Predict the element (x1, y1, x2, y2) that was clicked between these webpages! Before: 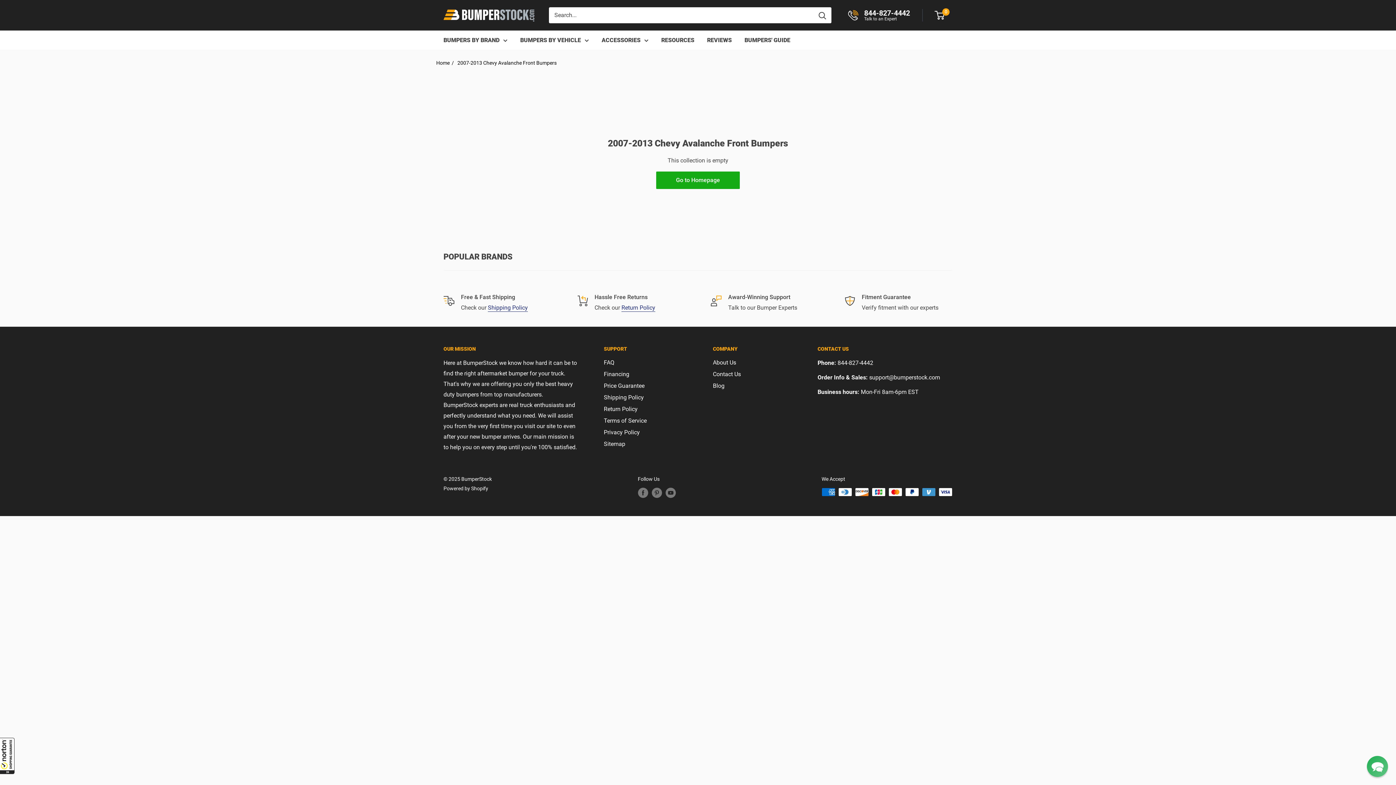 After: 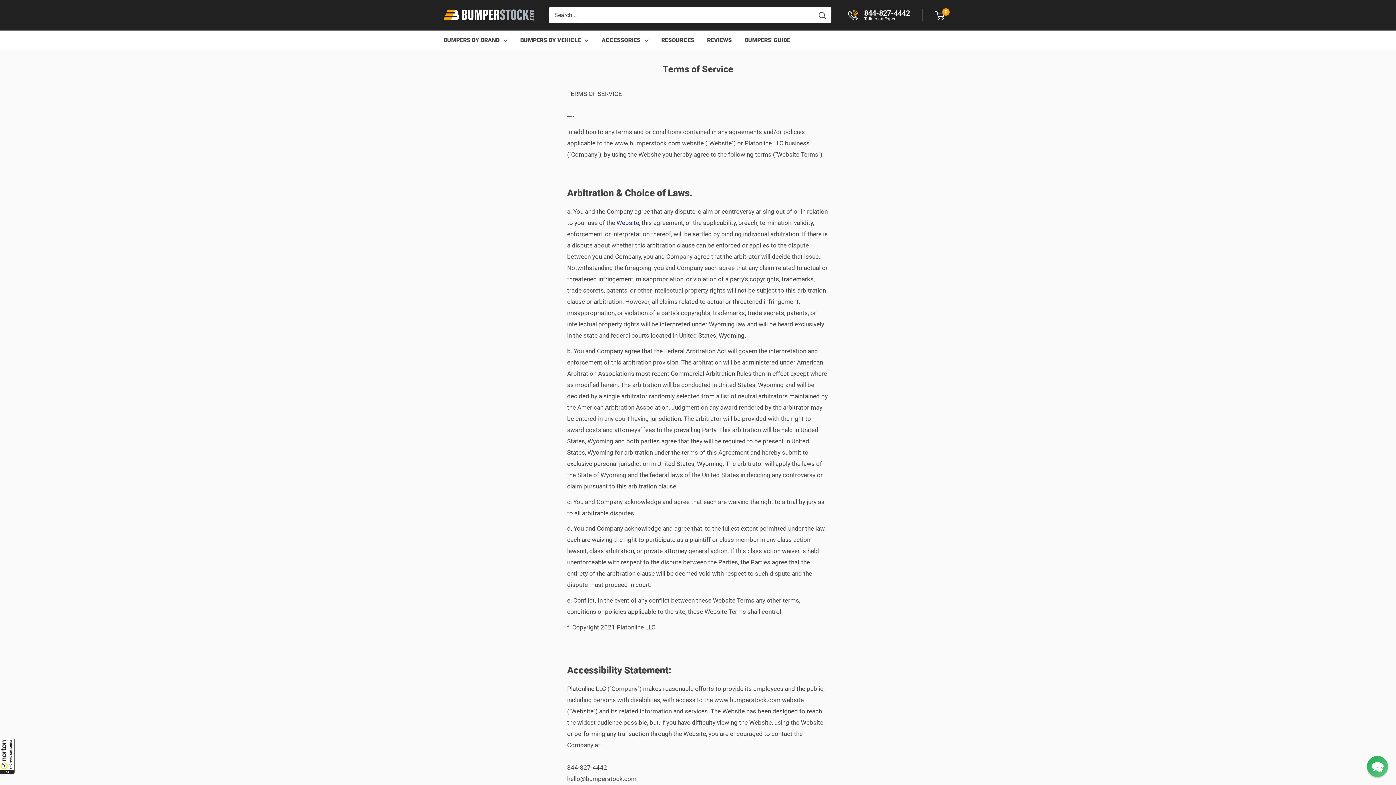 Action: label: Terms of Service bbox: (604, 415, 687, 426)